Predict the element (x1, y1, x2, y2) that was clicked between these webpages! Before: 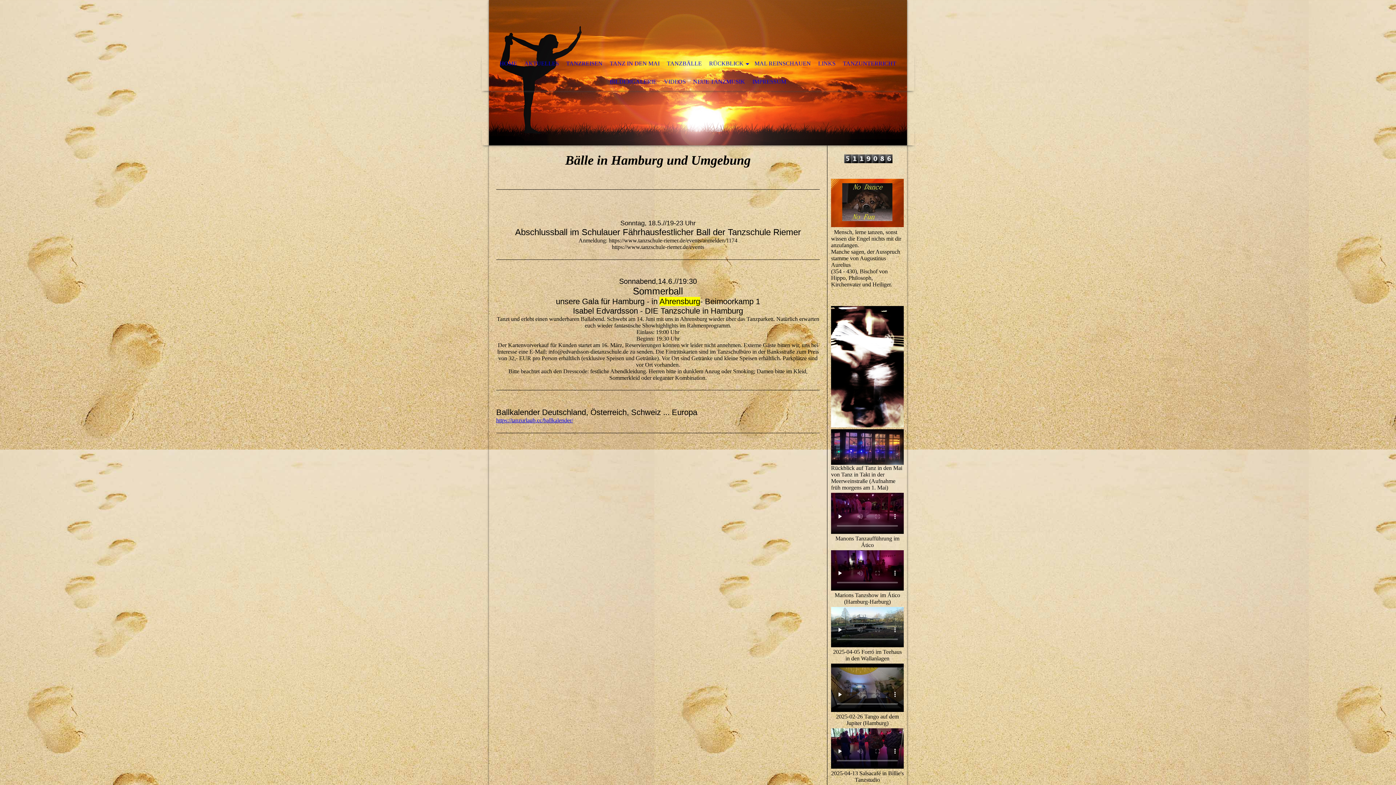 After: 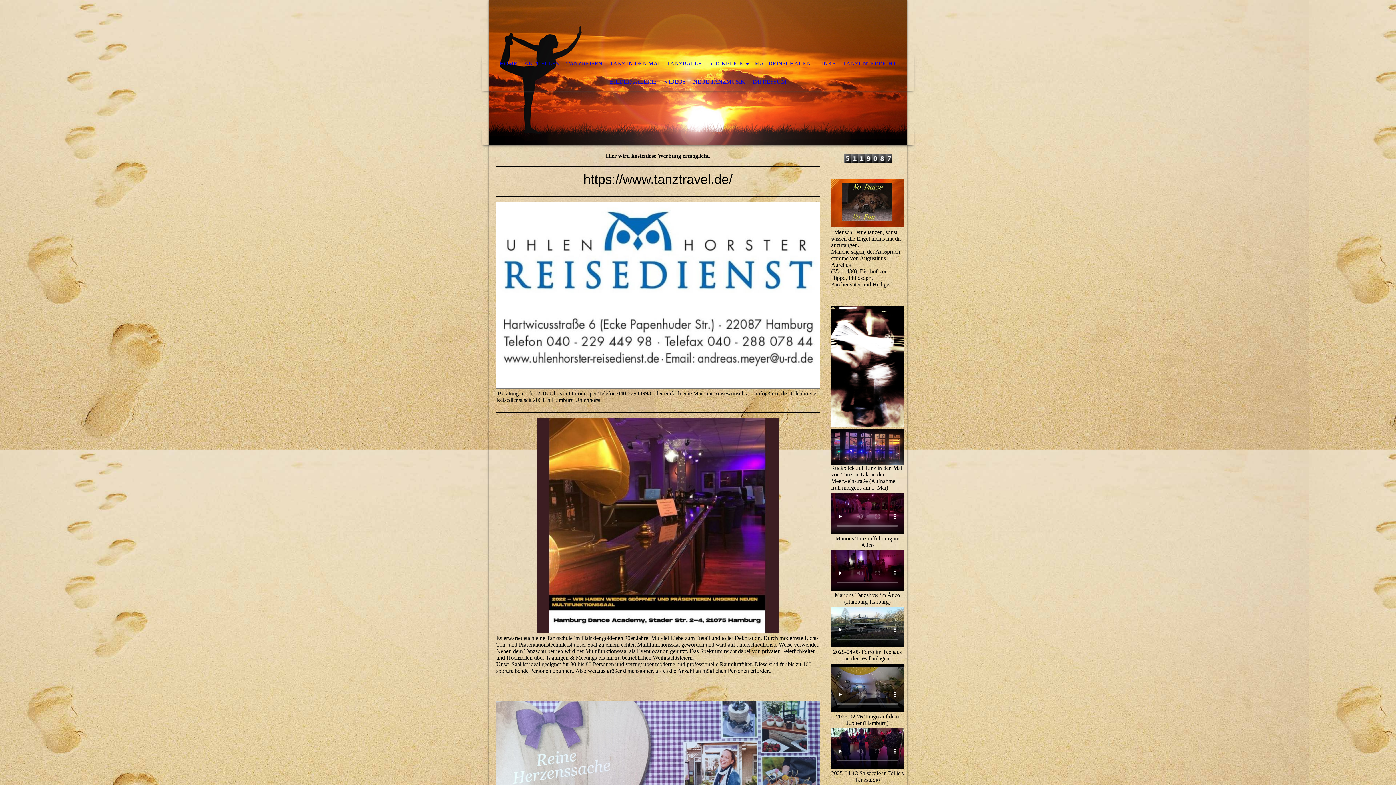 Action: bbox: (751, 54, 814, 72) label: MAL REINSCHAUEN